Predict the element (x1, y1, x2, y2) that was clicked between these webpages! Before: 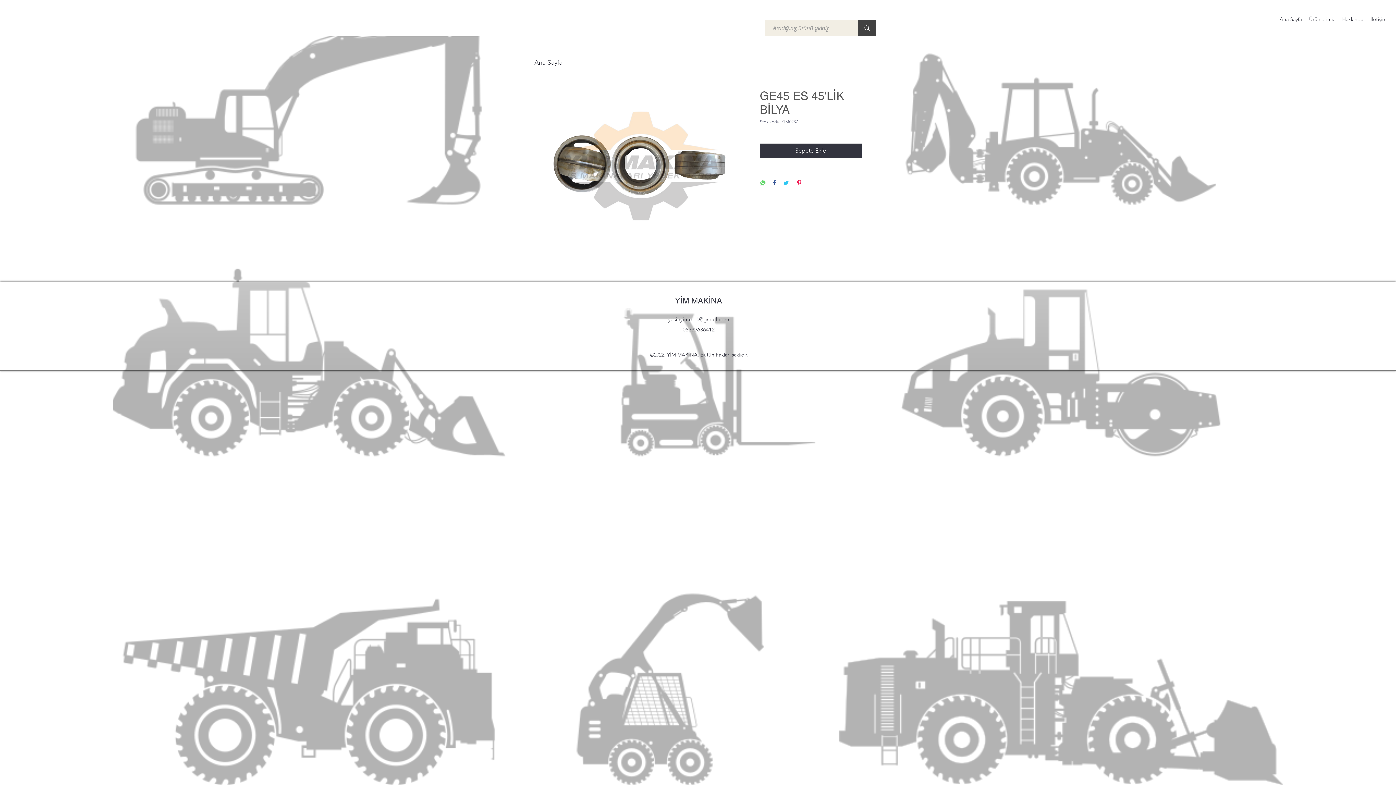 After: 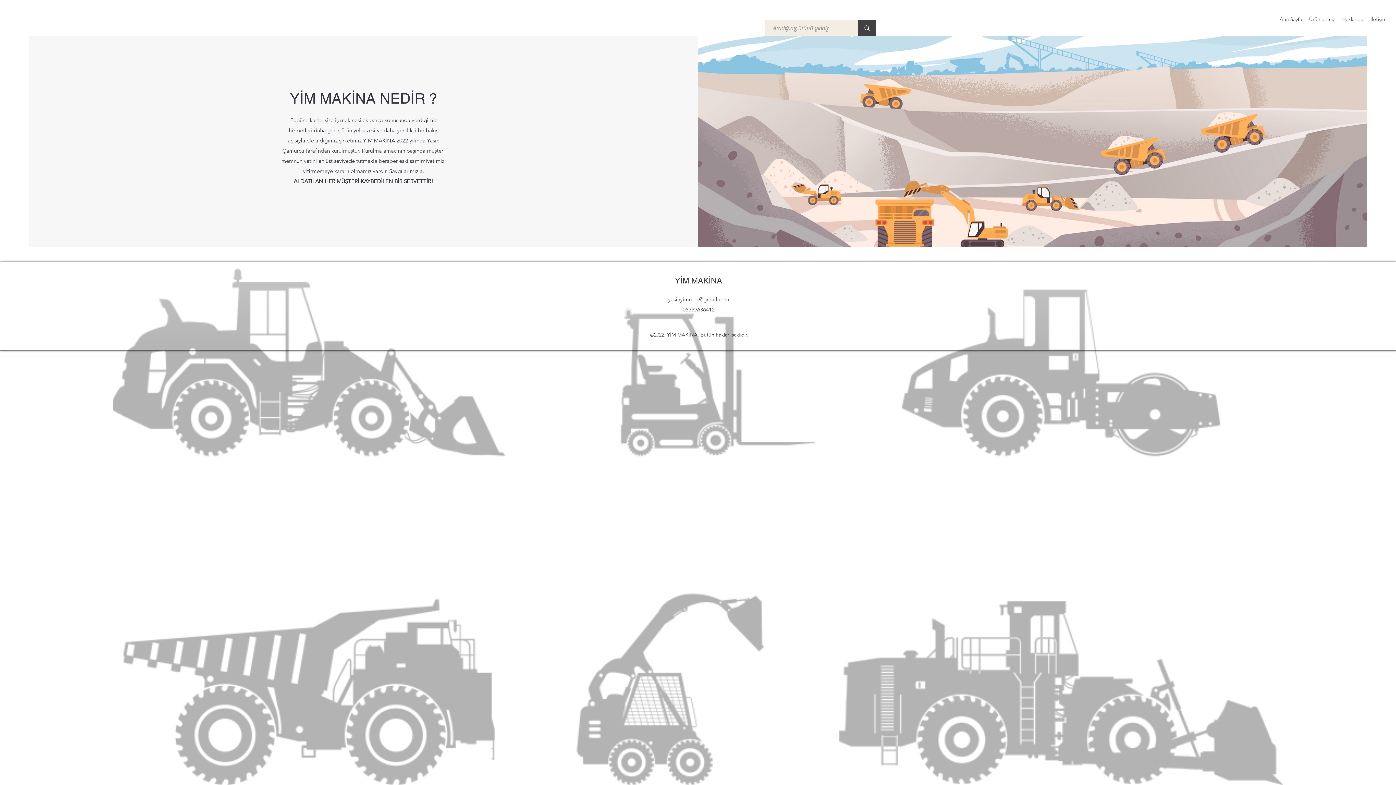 Action: bbox: (1338, 13, 1367, 24) label: Hakkında